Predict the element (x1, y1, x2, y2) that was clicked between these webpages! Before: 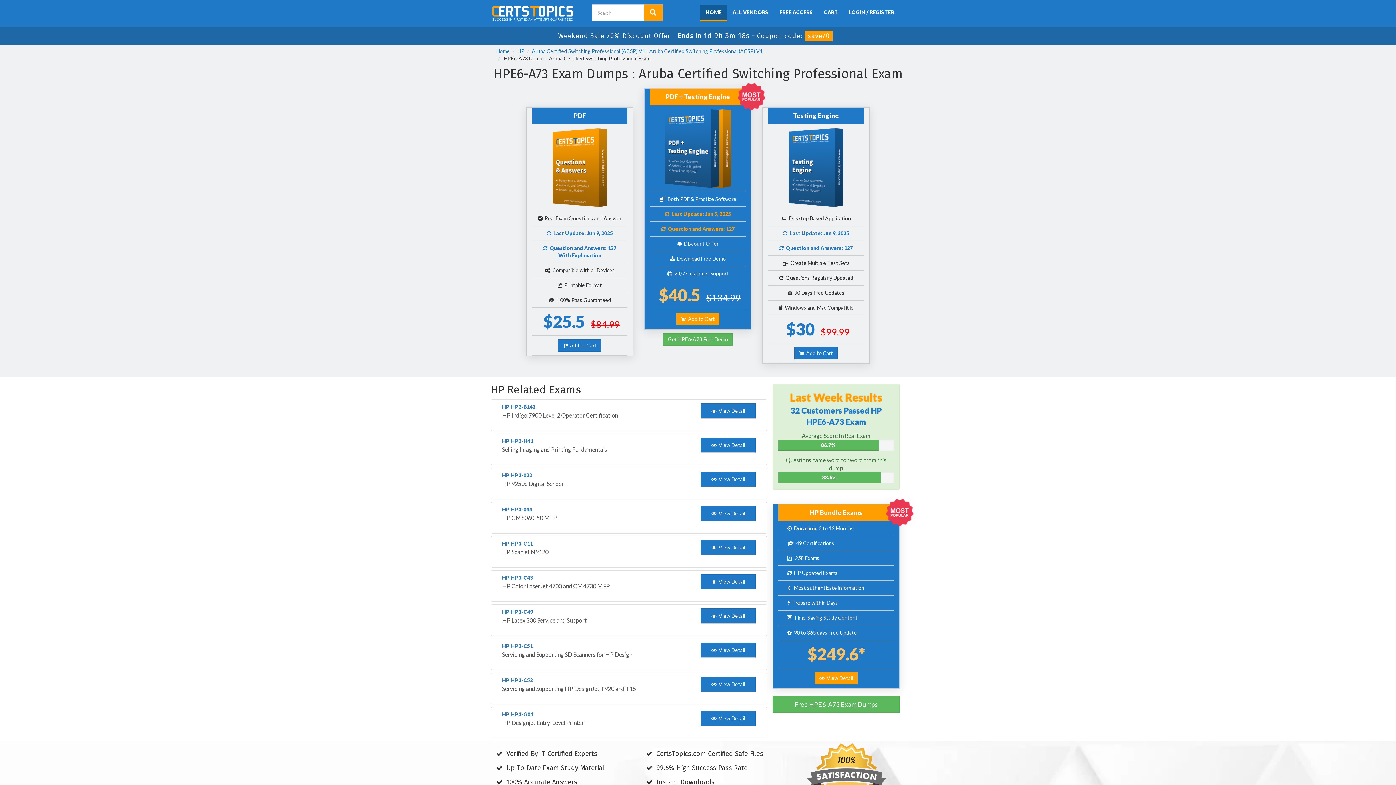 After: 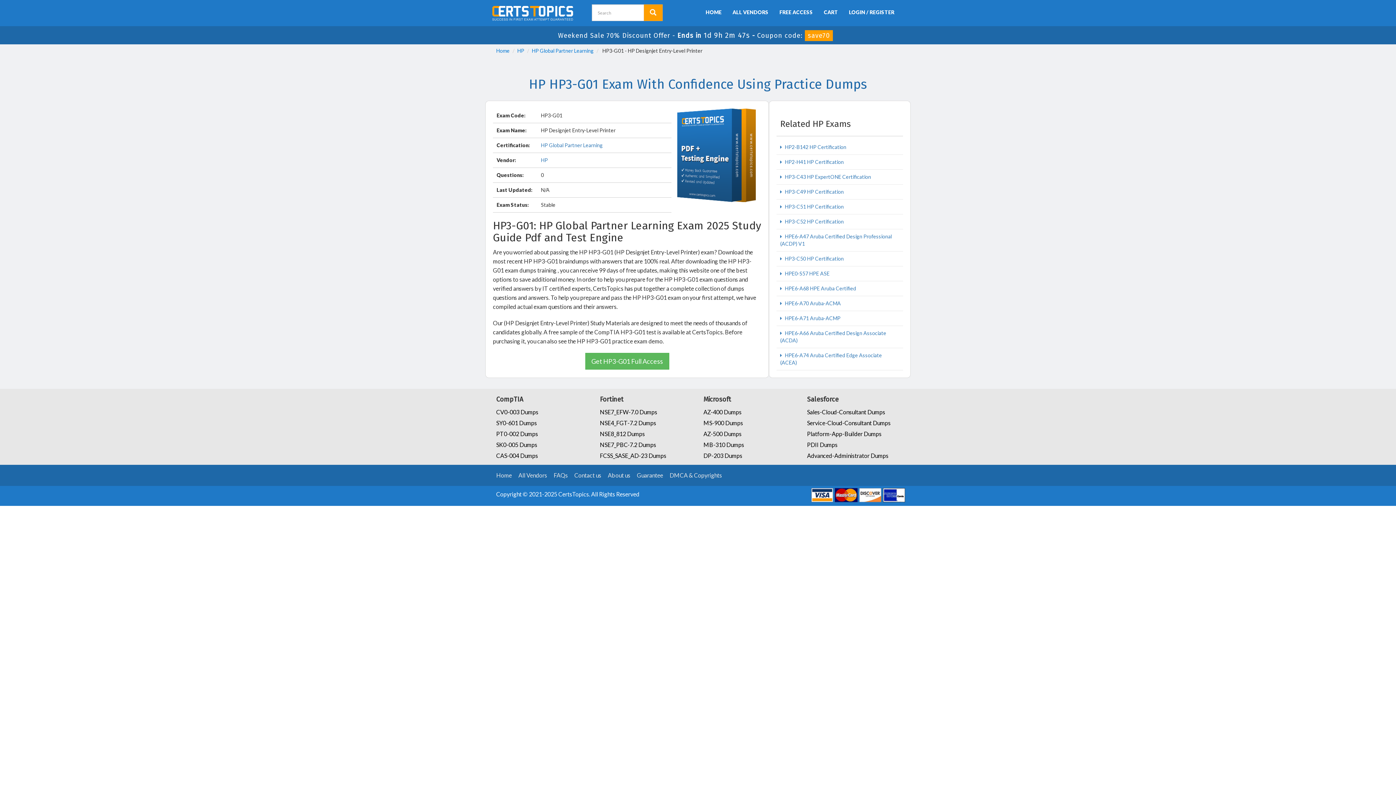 Action: label: HP HP3-G01

HP Designjet Entry-Level Printer

  View Detail bbox: (490, 707, 767, 738)